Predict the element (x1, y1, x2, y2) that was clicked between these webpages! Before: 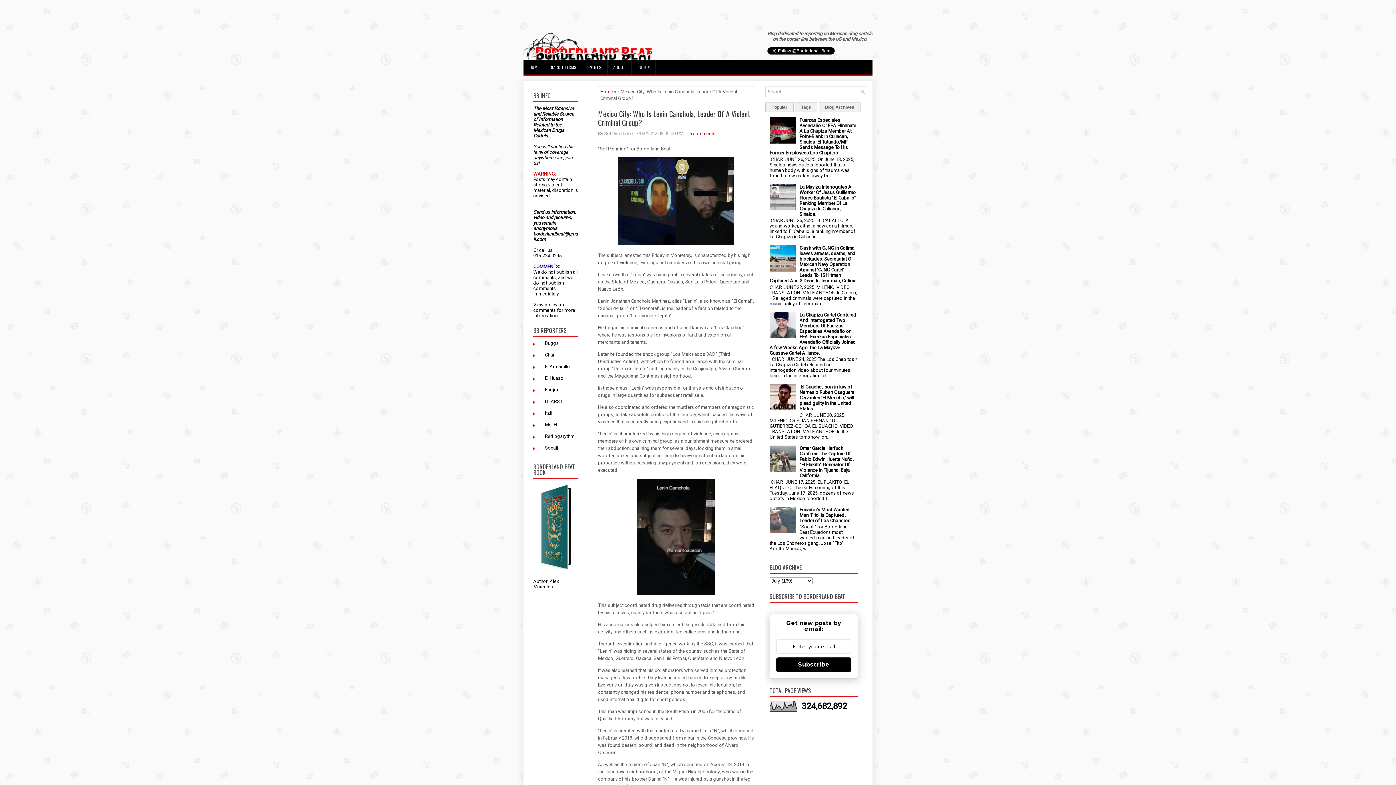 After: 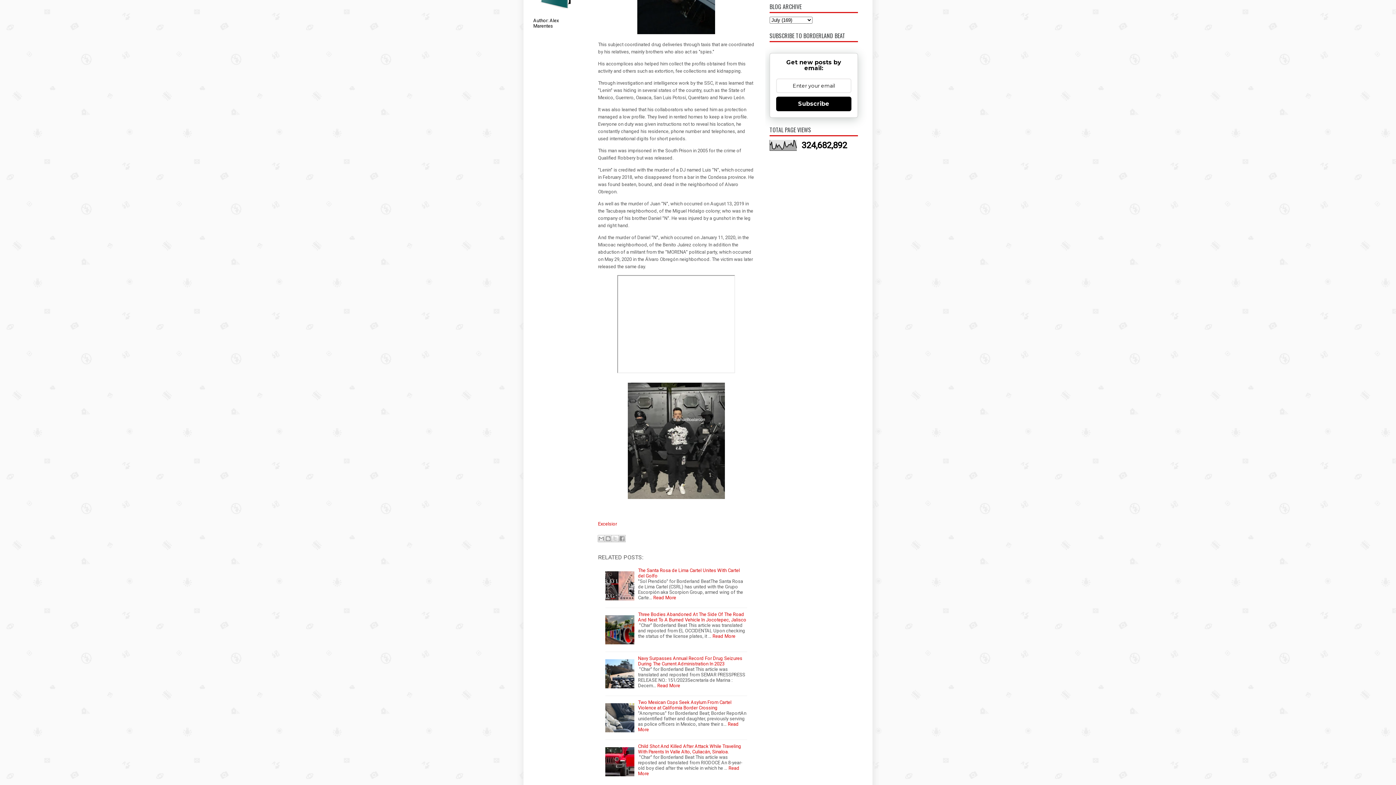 Action: label: Tags bbox: (795, 102, 817, 112)